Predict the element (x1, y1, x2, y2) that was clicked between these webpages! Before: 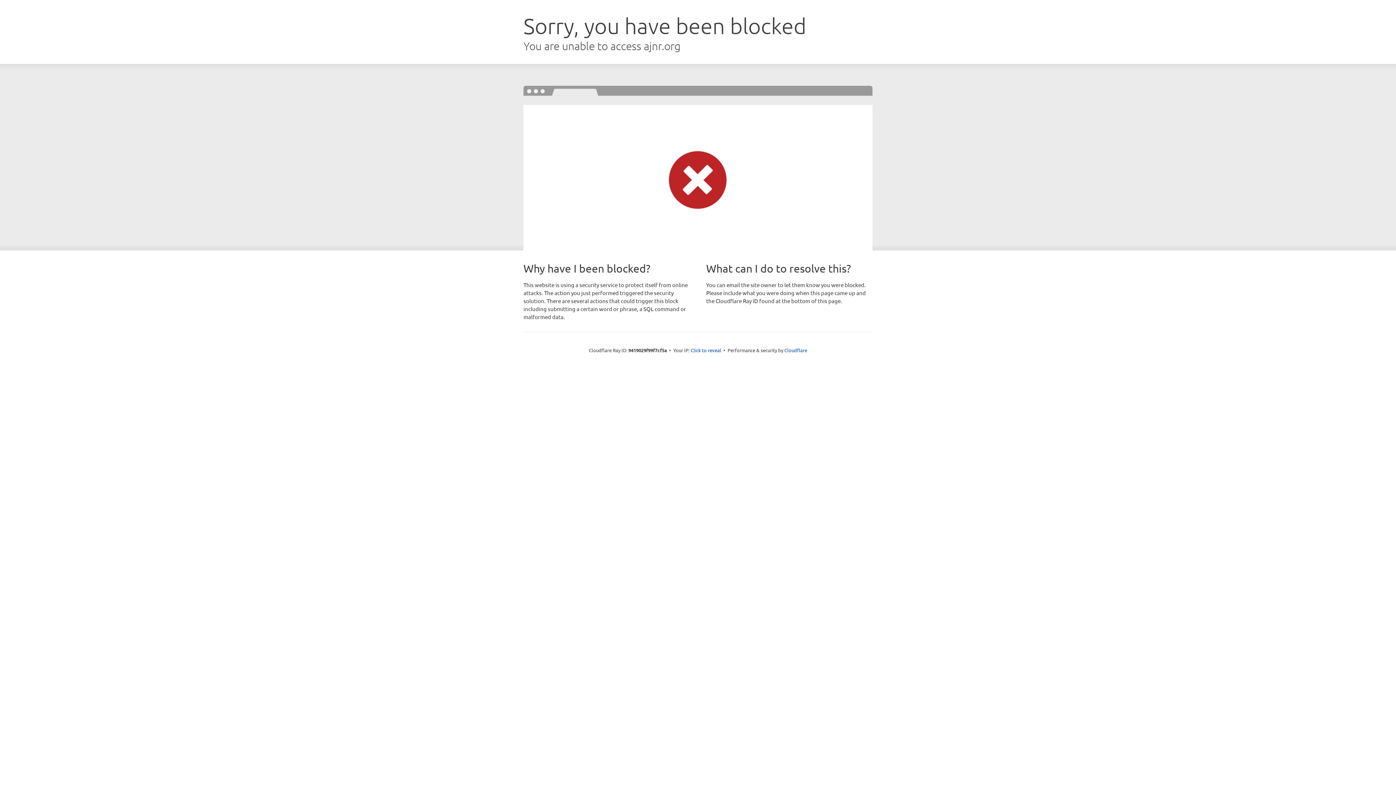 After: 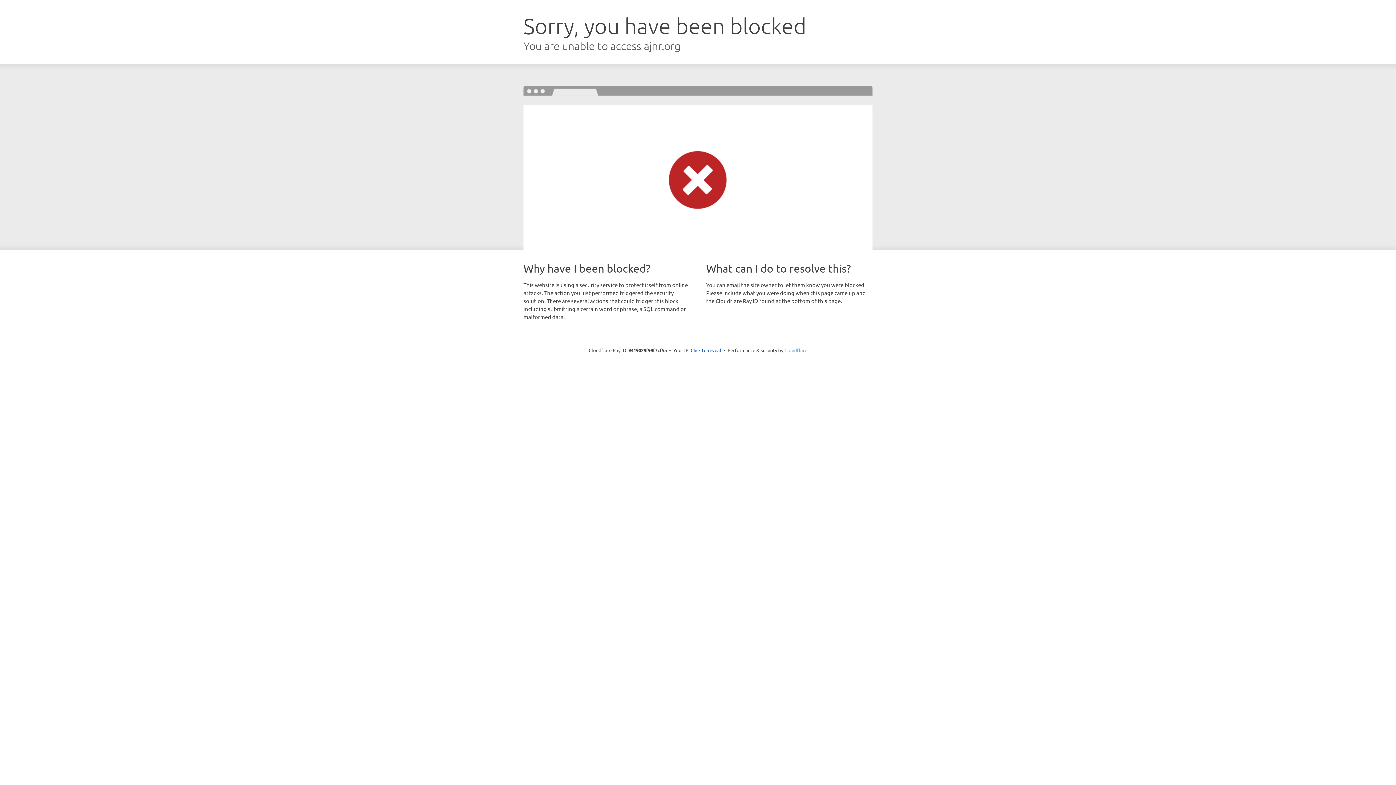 Action: label: Cloudflare bbox: (784, 347, 807, 353)